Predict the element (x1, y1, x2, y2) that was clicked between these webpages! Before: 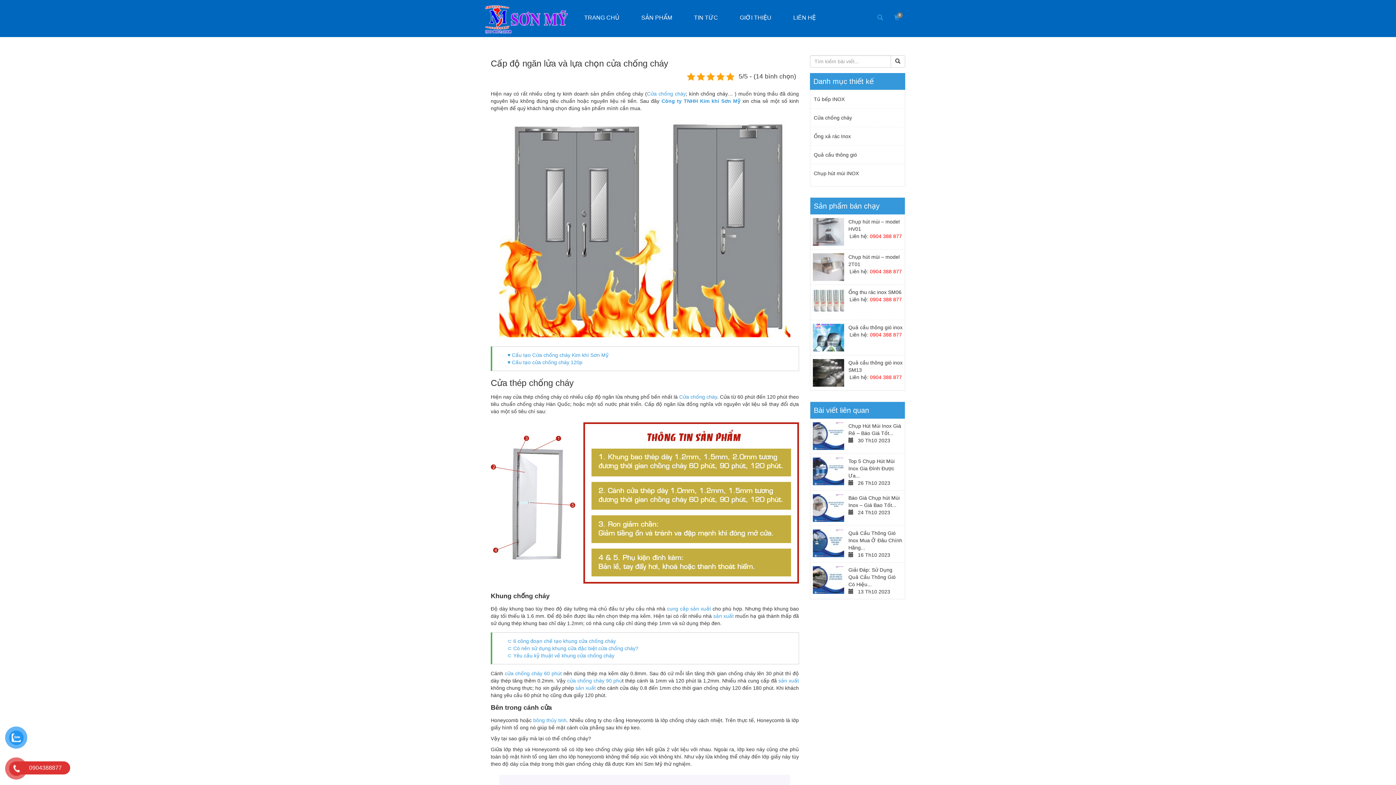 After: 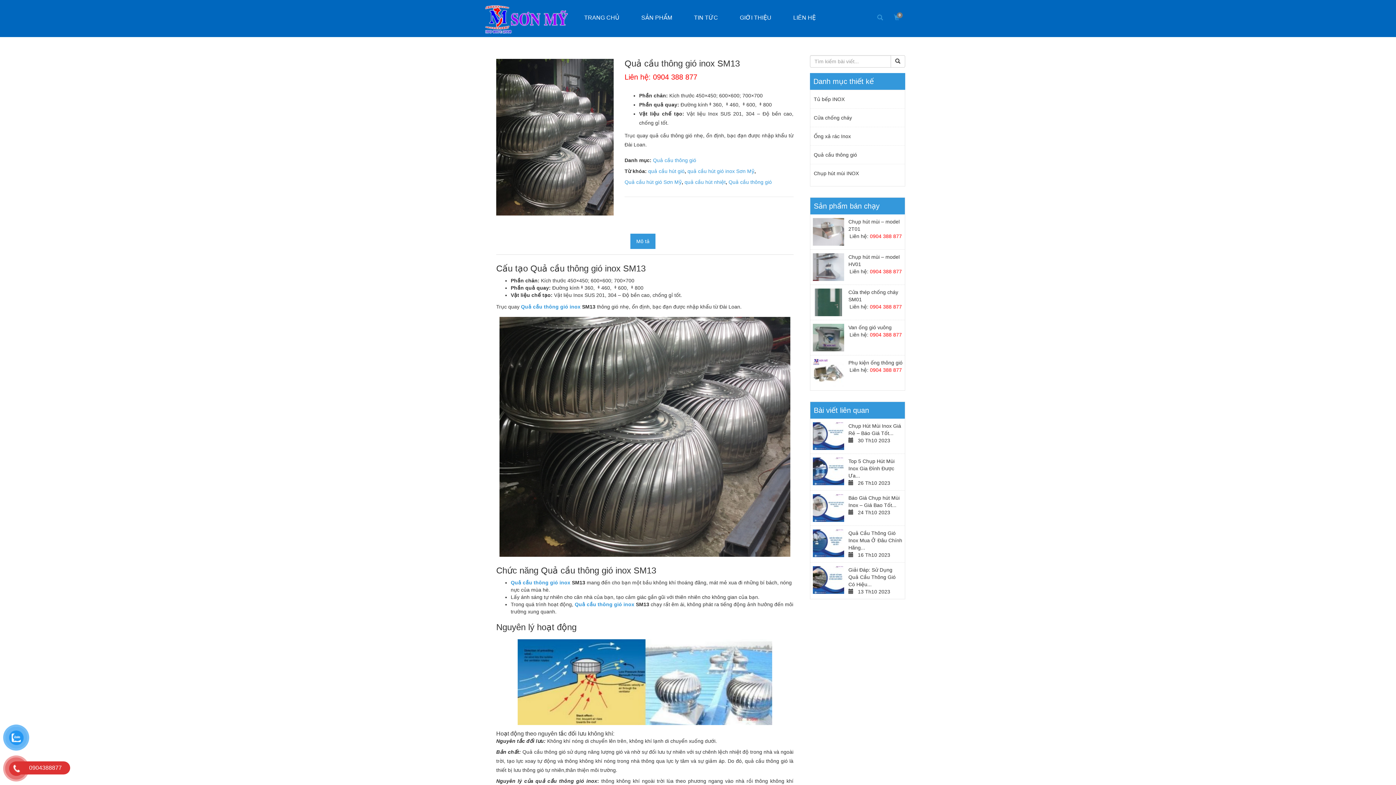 Action: bbox: (812, 359, 844, 386)